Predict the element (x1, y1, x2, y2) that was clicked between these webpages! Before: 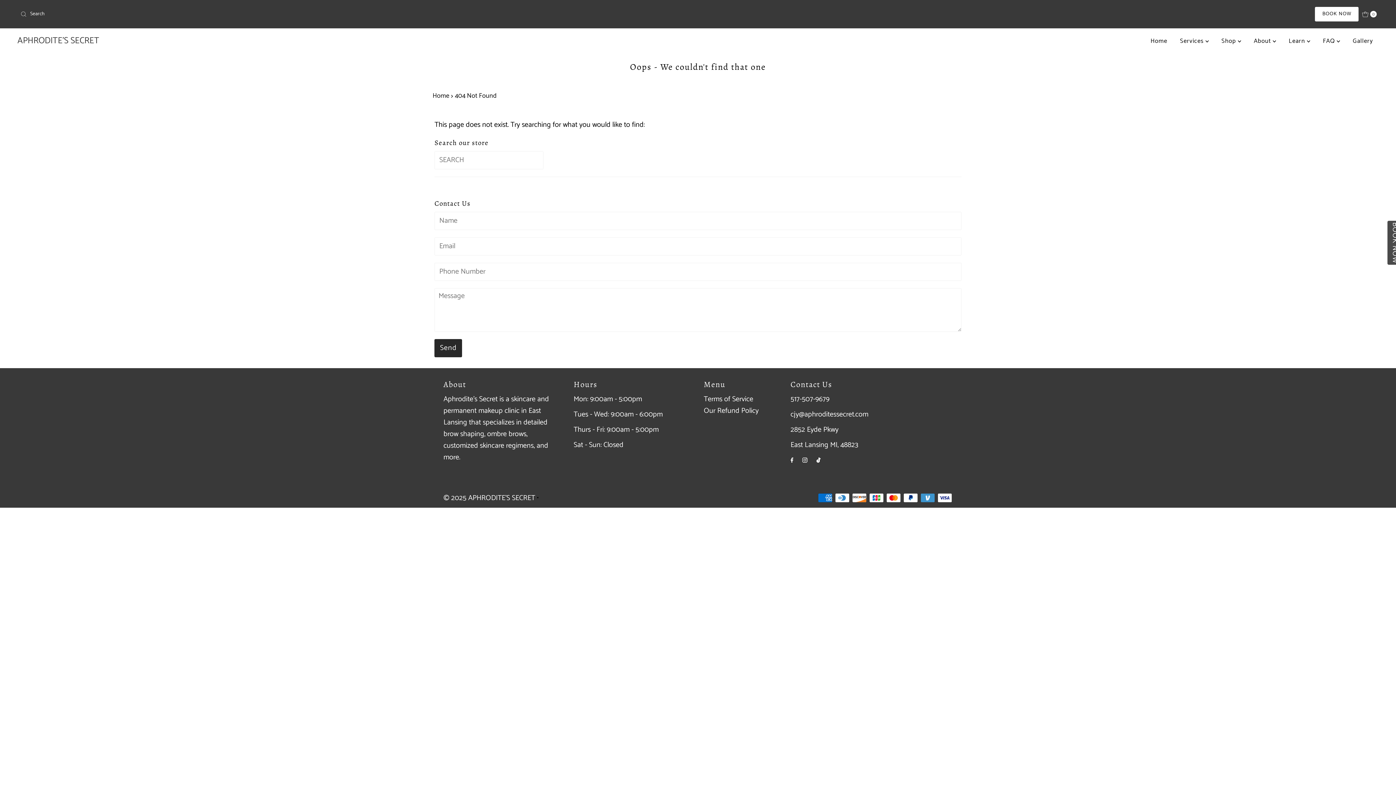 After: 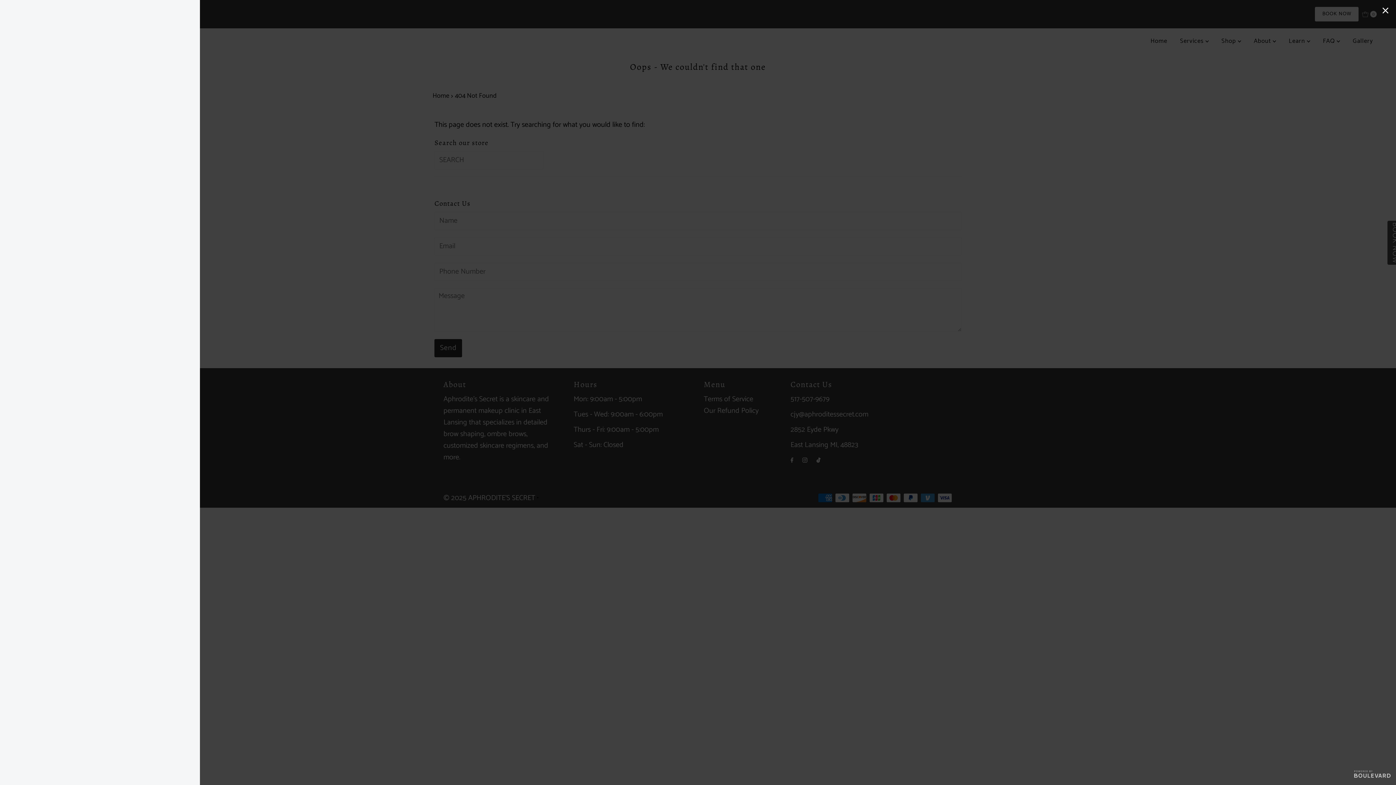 Action: bbox: (1315, 6, 1359, 21) label: BOOK NOW